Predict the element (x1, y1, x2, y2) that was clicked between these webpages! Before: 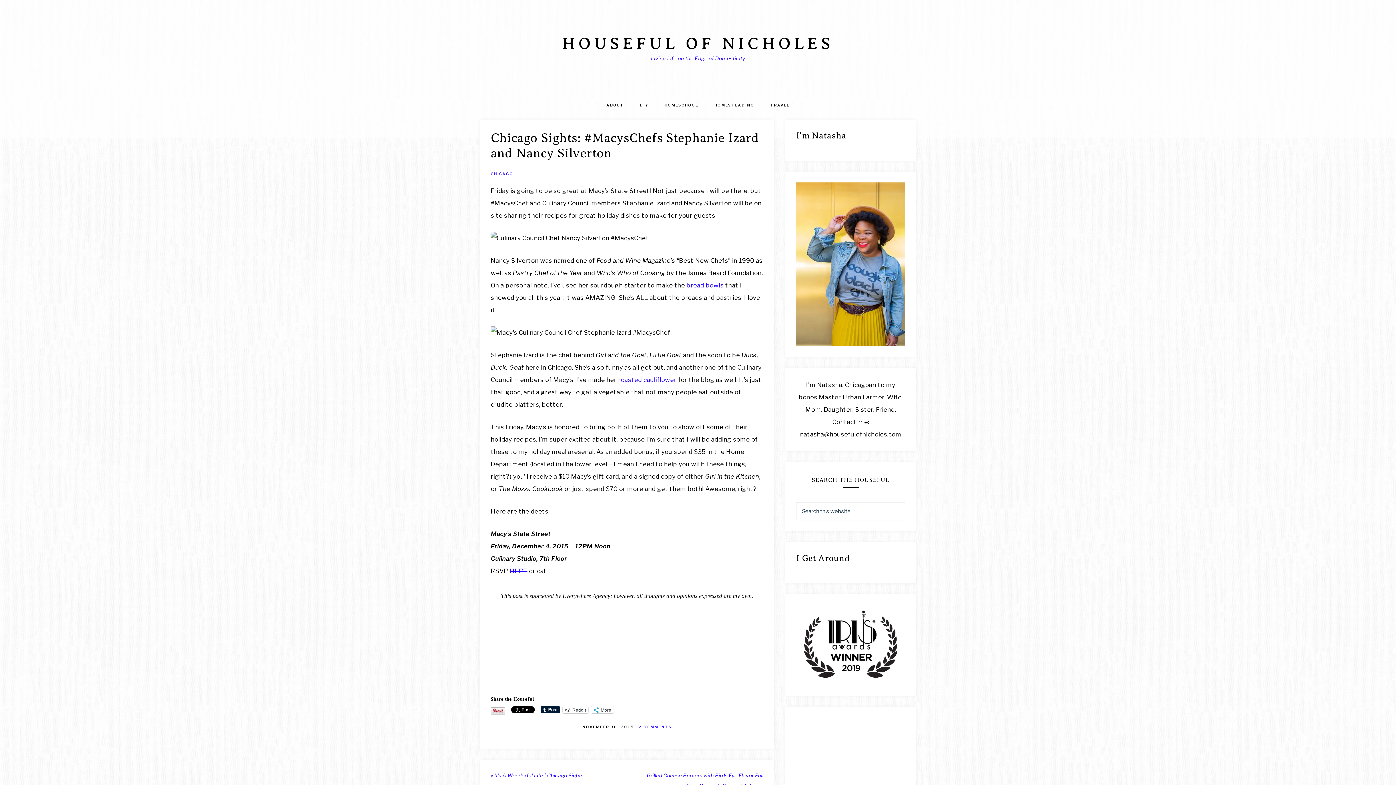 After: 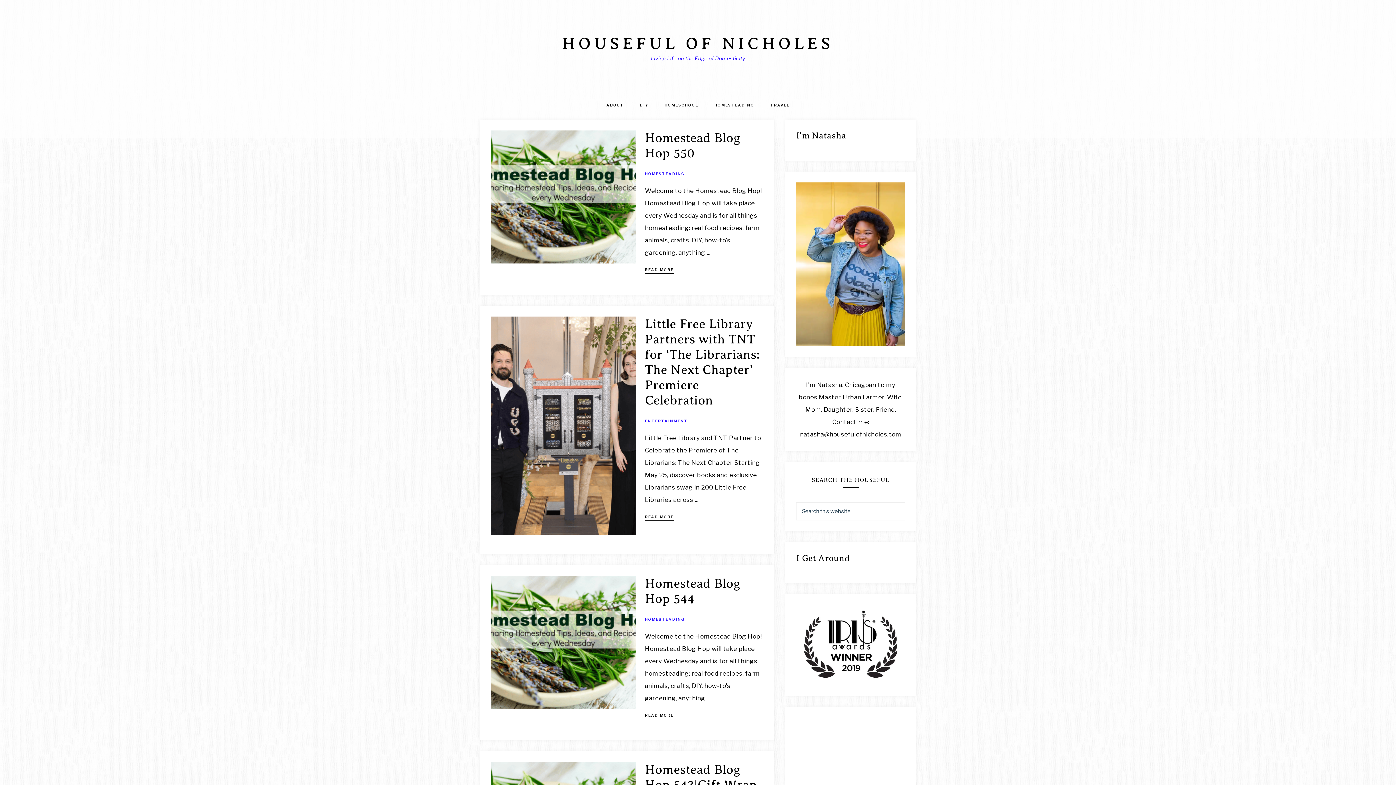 Action: bbox: (562, 34, 834, 52) label: HOUSEFUL OF NICHOLES